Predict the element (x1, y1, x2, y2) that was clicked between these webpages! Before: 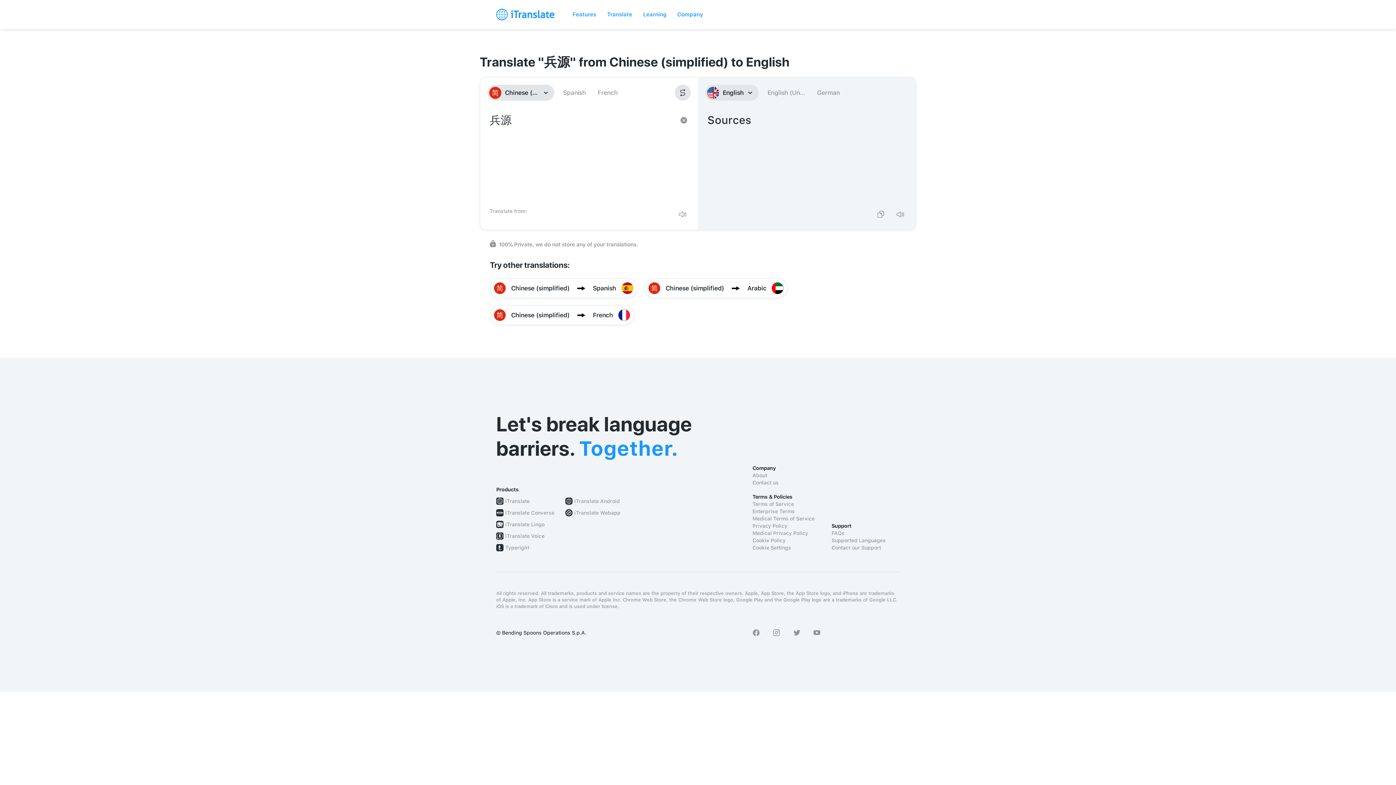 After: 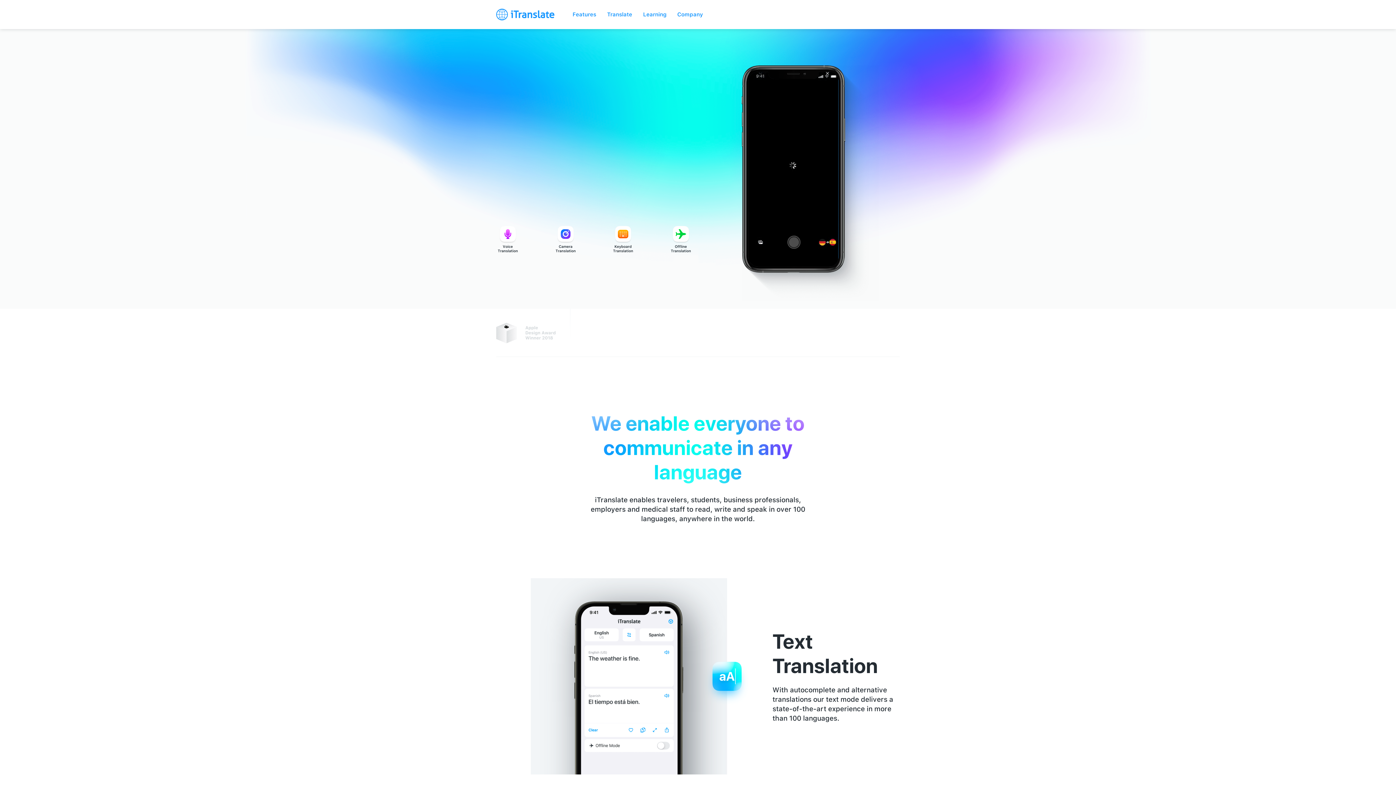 Action: bbox: (505, 497, 529, 505) label: iTranslate